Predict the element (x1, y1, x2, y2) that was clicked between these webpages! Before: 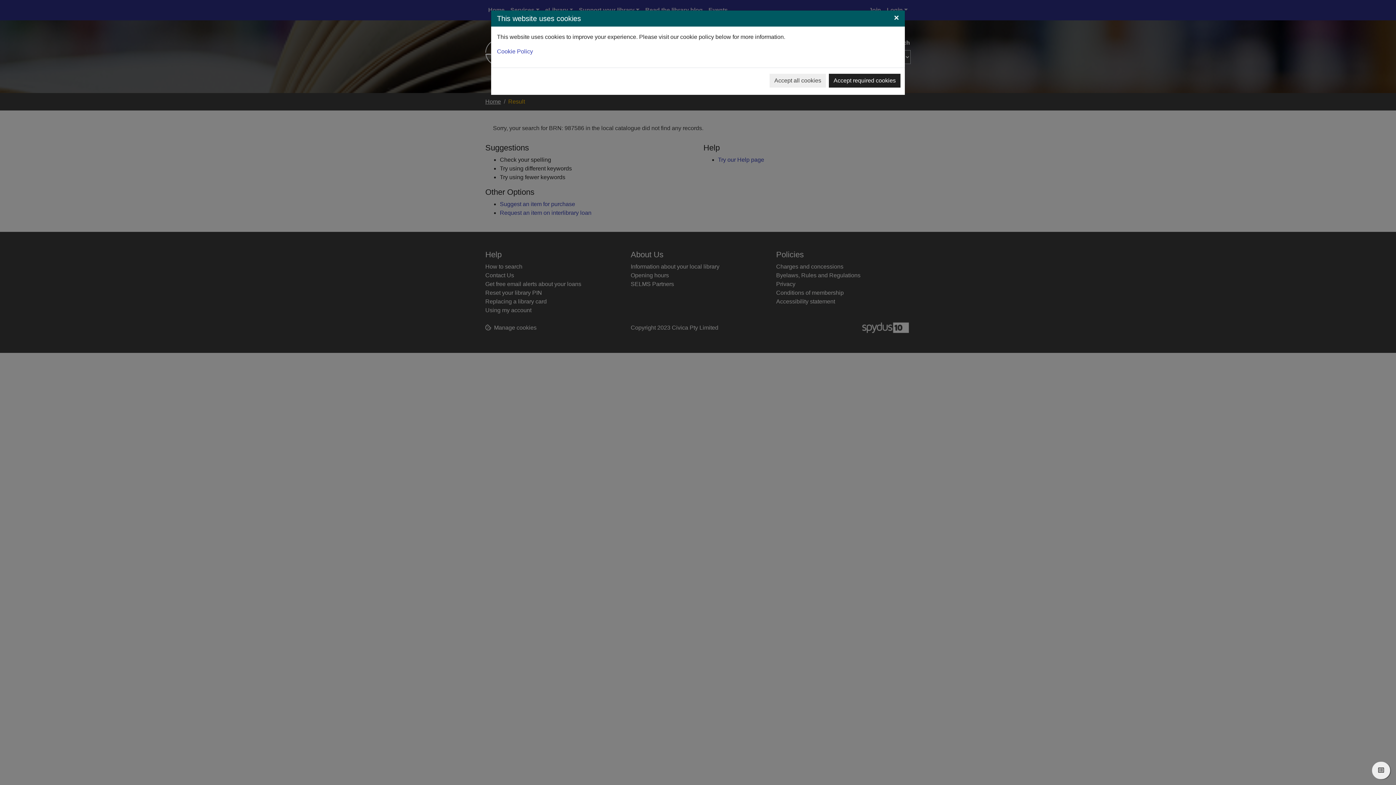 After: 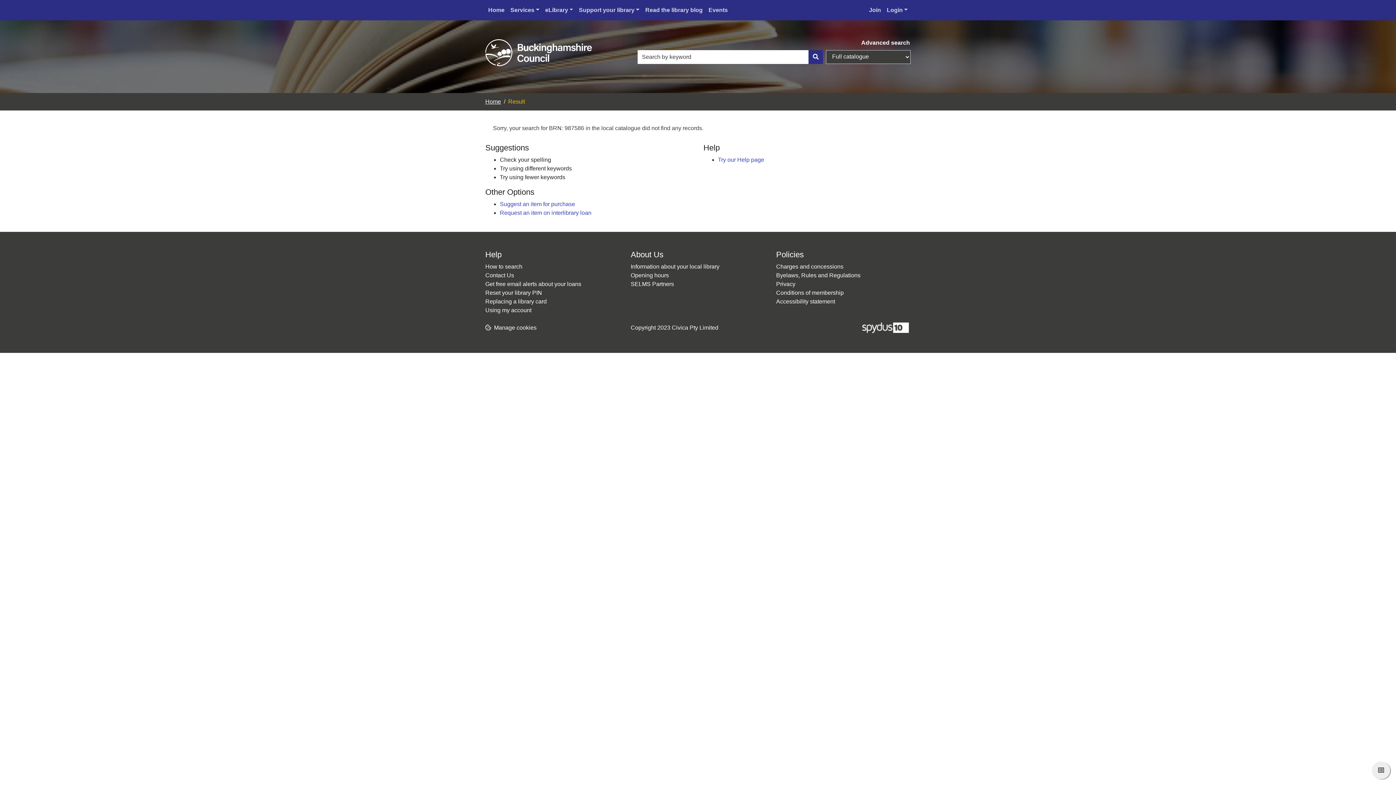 Action: bbox: (888, 7, 905, 28) label: Close